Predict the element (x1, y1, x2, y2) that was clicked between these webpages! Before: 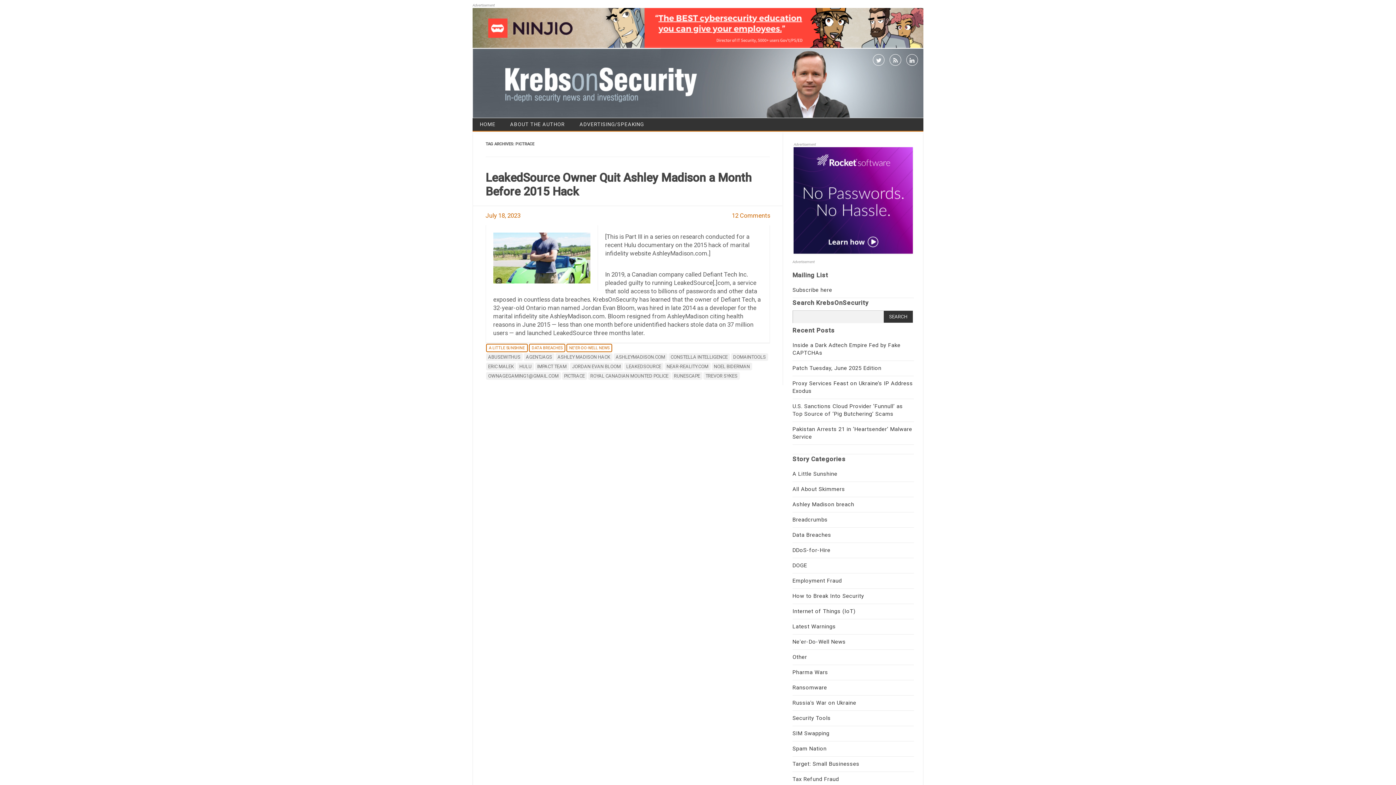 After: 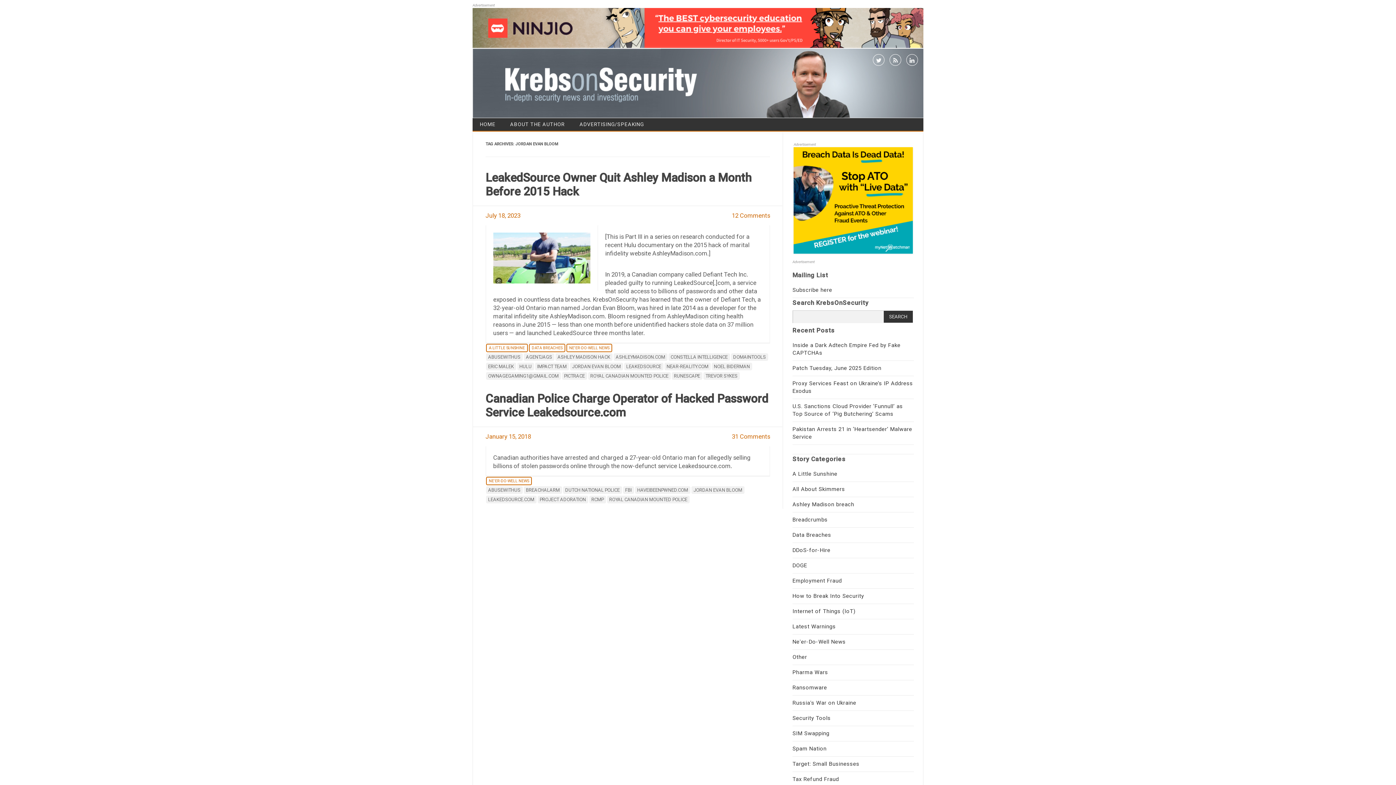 Action: bbox: (570, 362, 623, 370) label: JORDAN EVAN BLOOM